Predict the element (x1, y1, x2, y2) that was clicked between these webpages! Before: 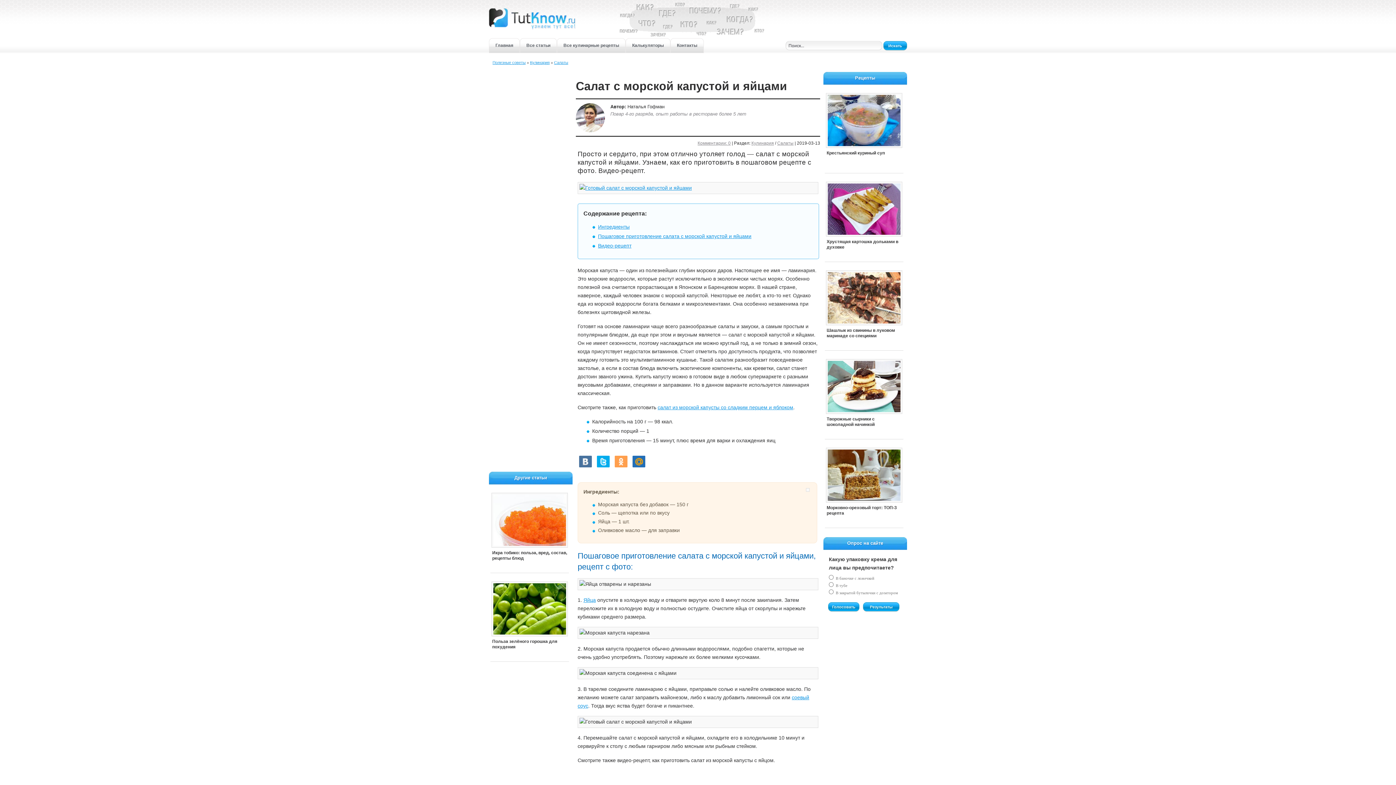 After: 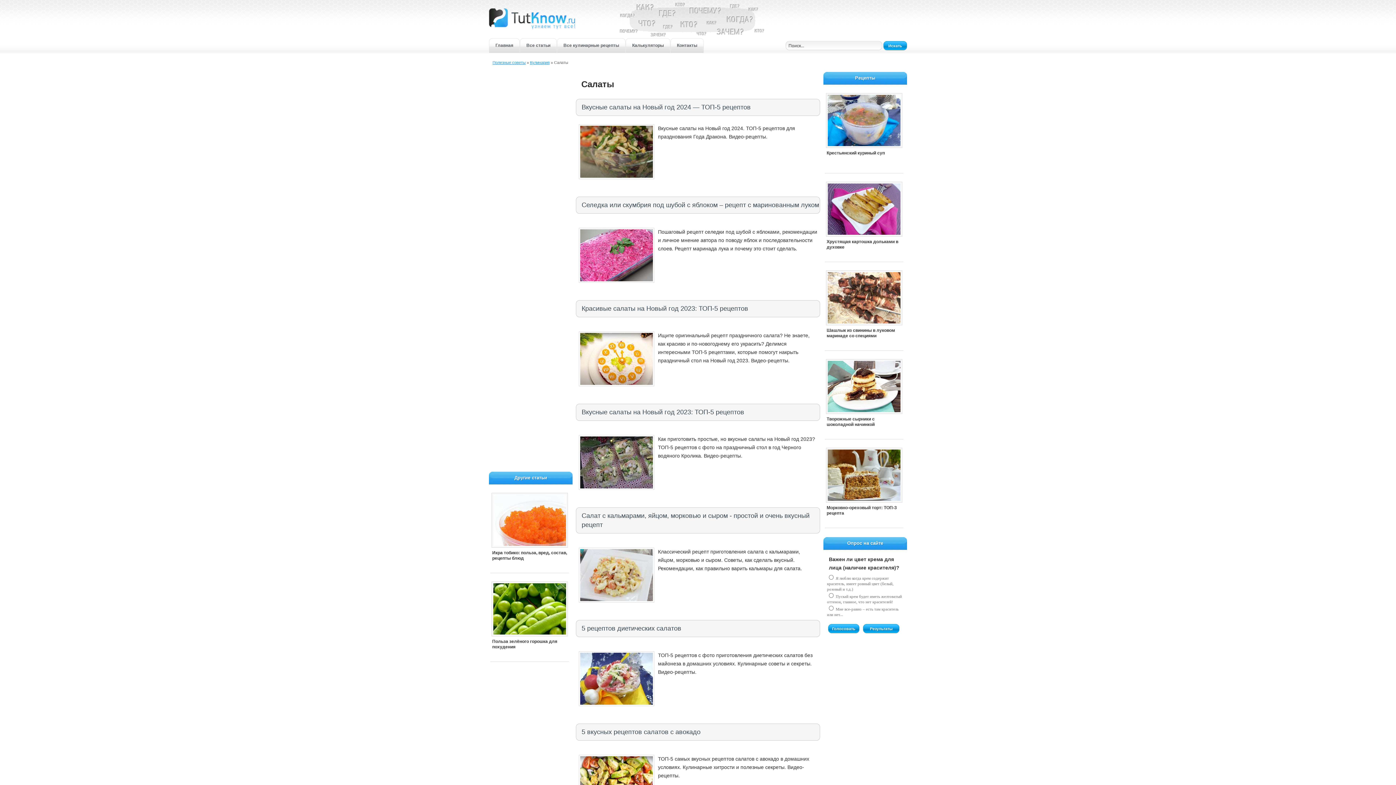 Action: bbox: (777, 140, 793, 145) label: Салаты